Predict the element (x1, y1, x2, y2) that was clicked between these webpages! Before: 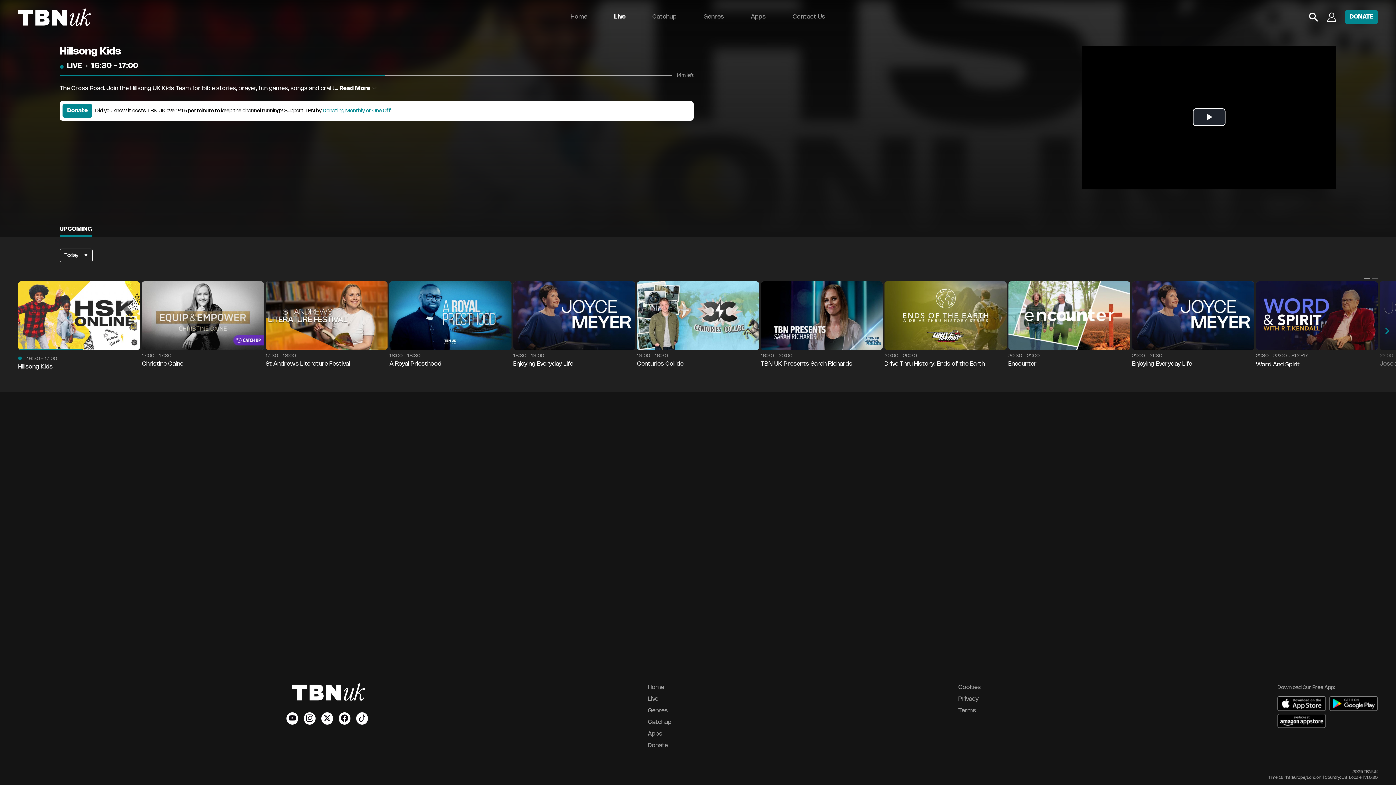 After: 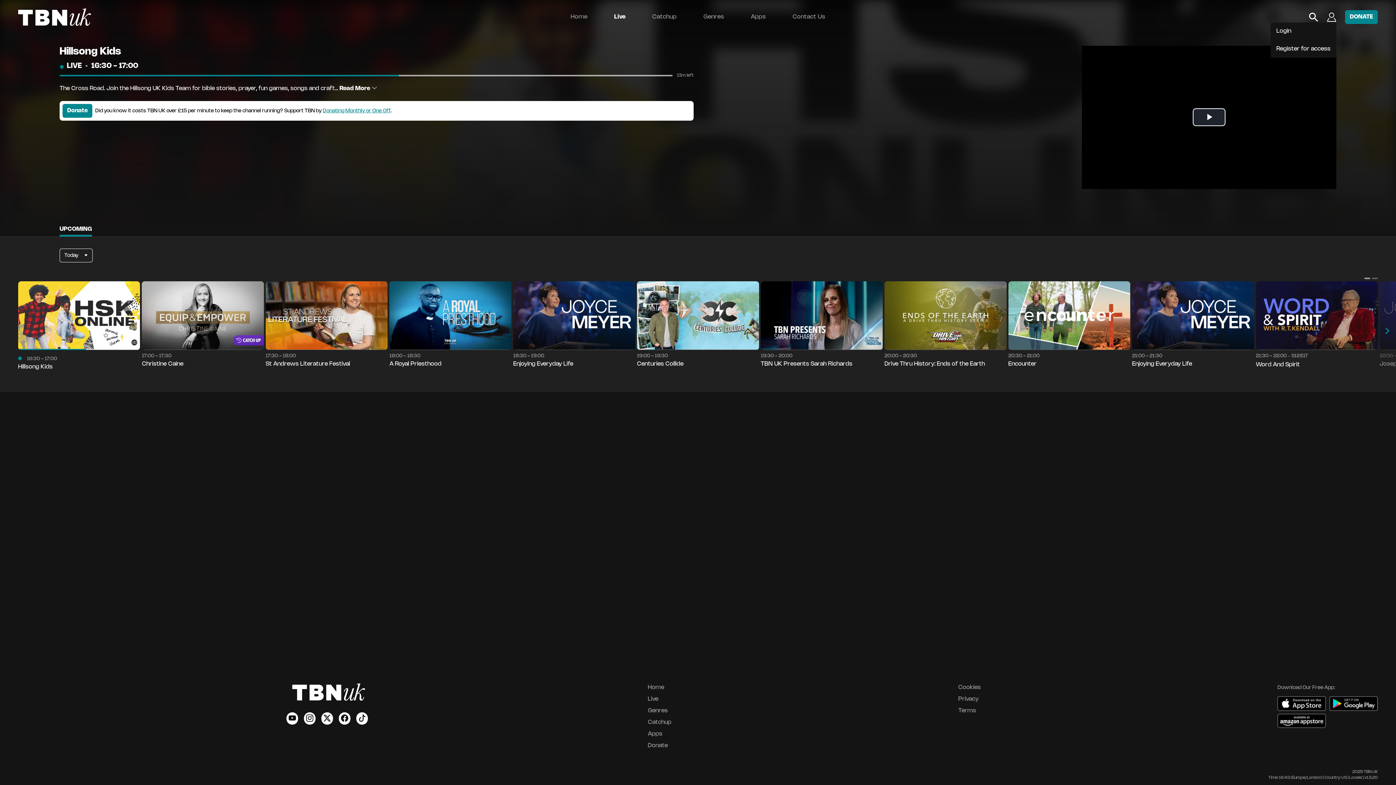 Action: bbox: (1327, 12, 1336, 21)